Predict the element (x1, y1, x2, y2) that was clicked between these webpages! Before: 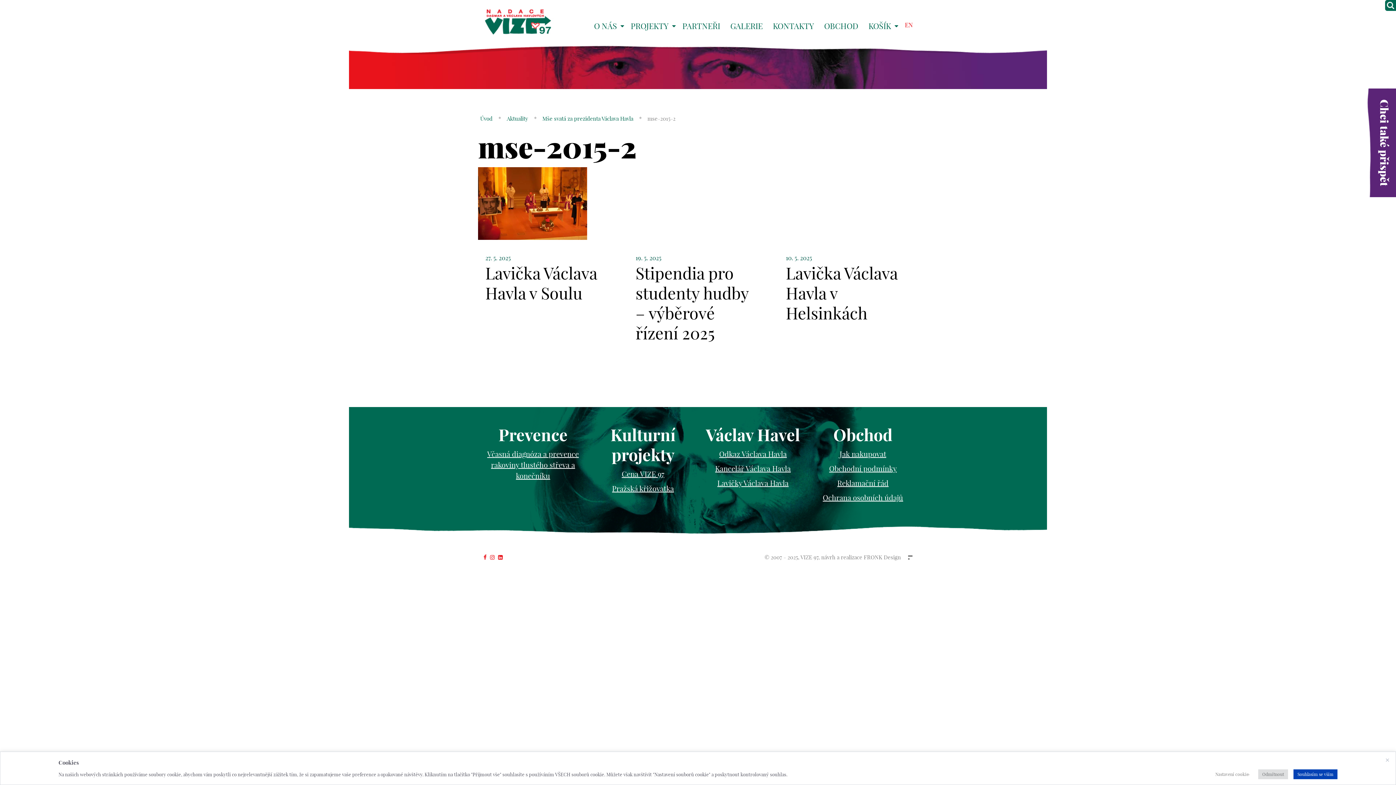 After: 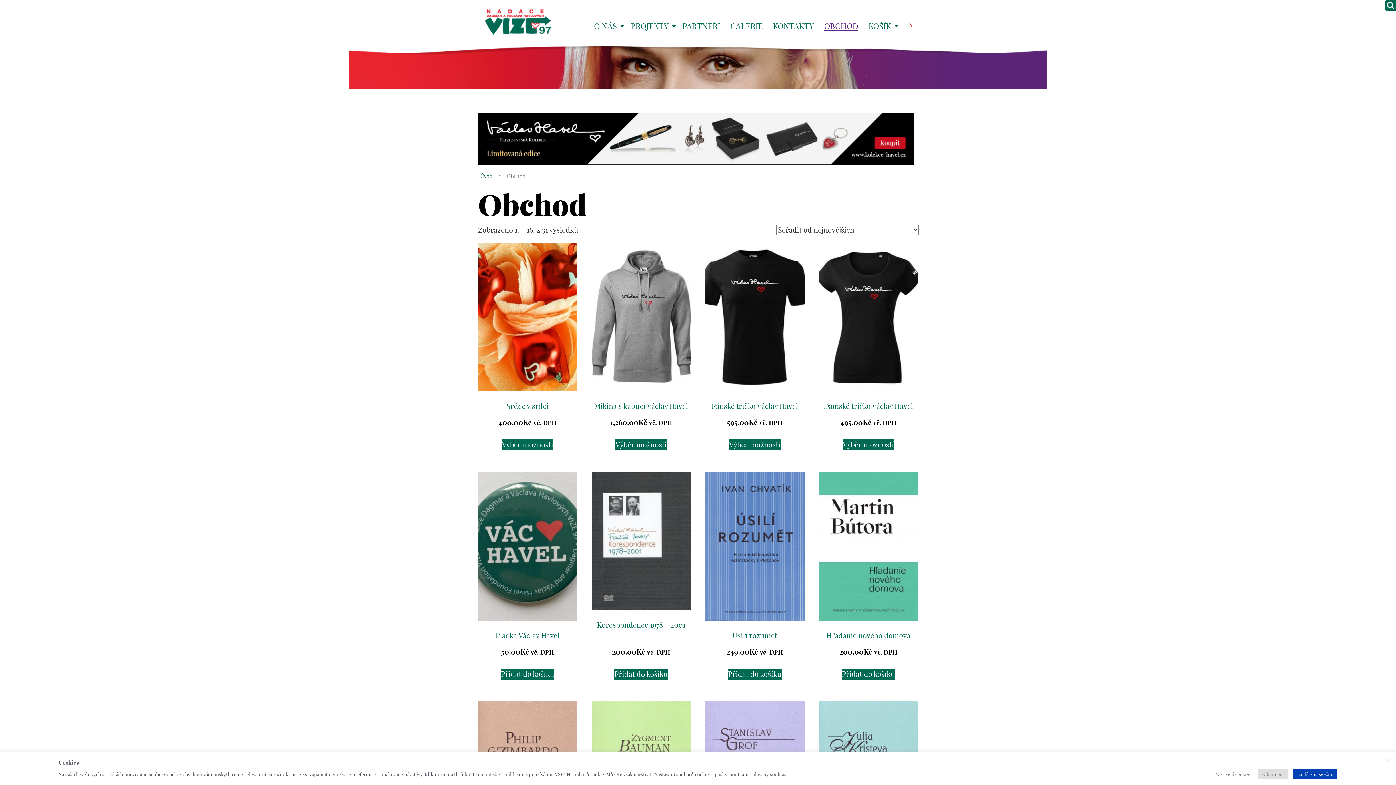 Action: bbox: (833, 425, 892, 445) label: Obchod